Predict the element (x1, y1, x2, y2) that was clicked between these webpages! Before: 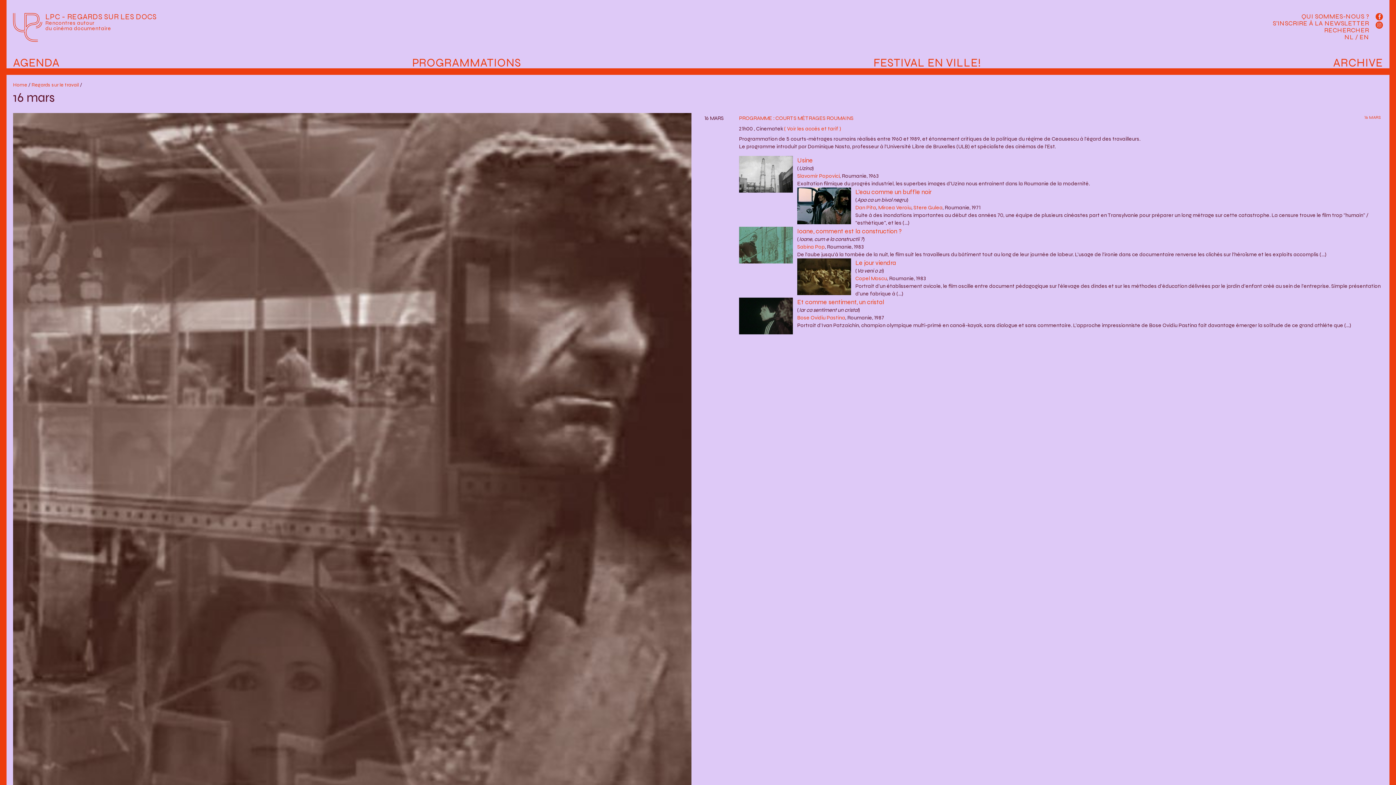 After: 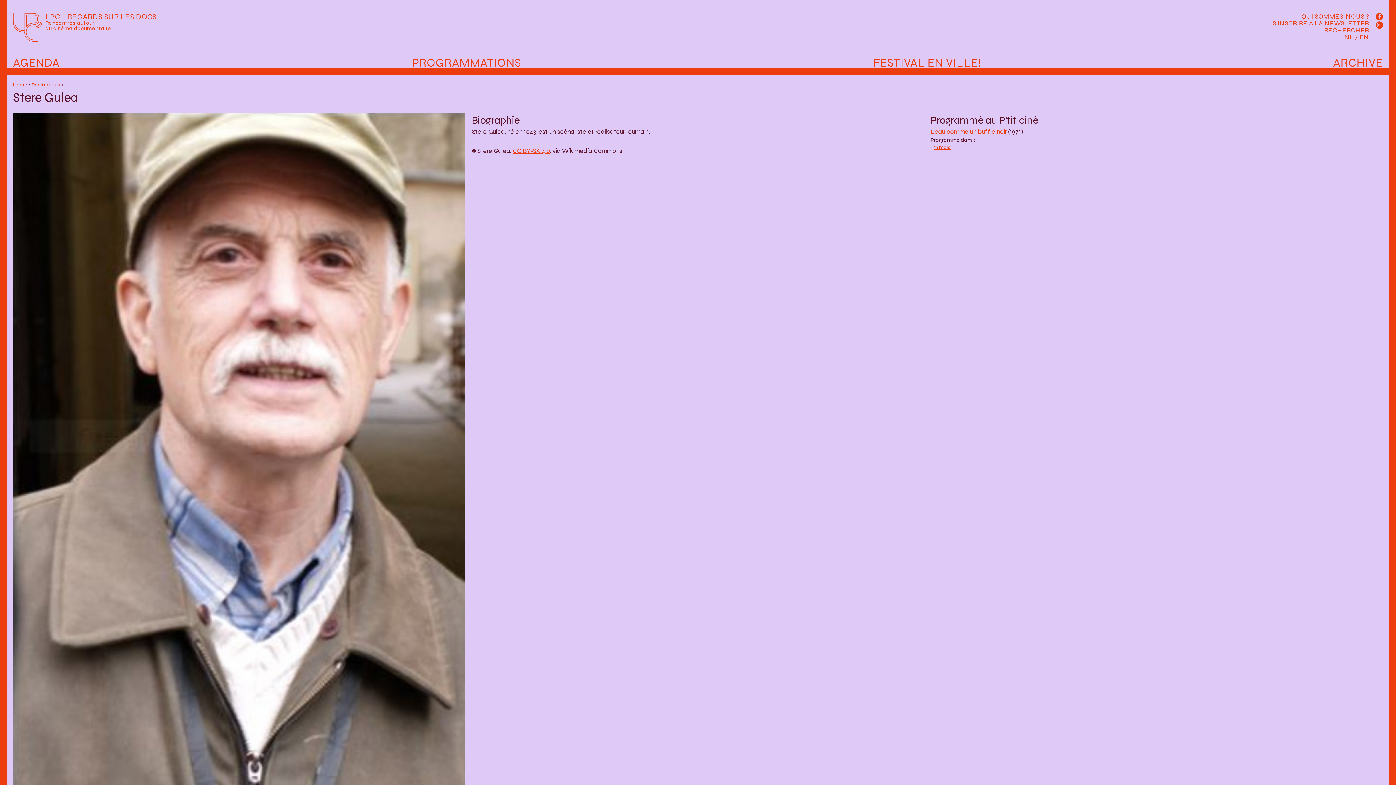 Action: label: Stere Gulea bbox: (913, 204, 942, 211)